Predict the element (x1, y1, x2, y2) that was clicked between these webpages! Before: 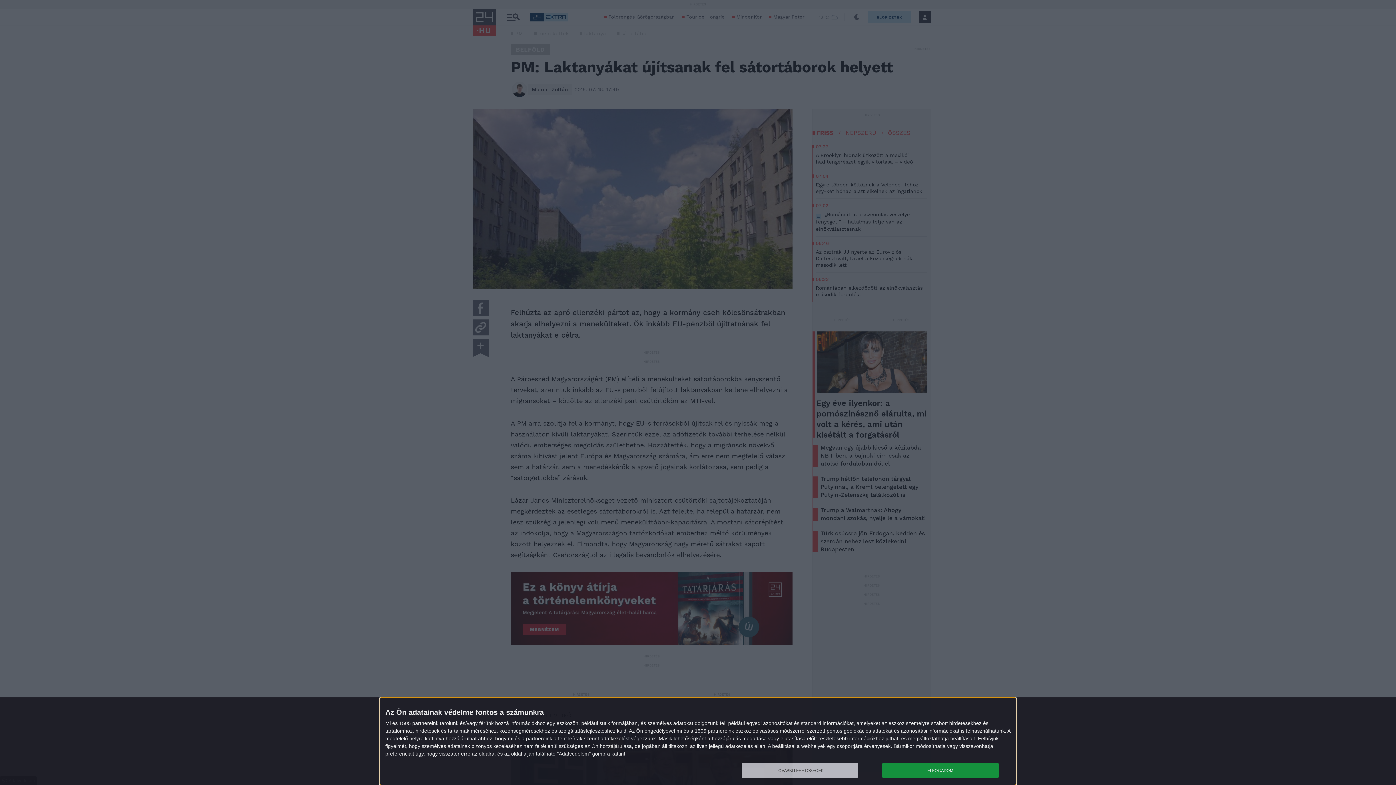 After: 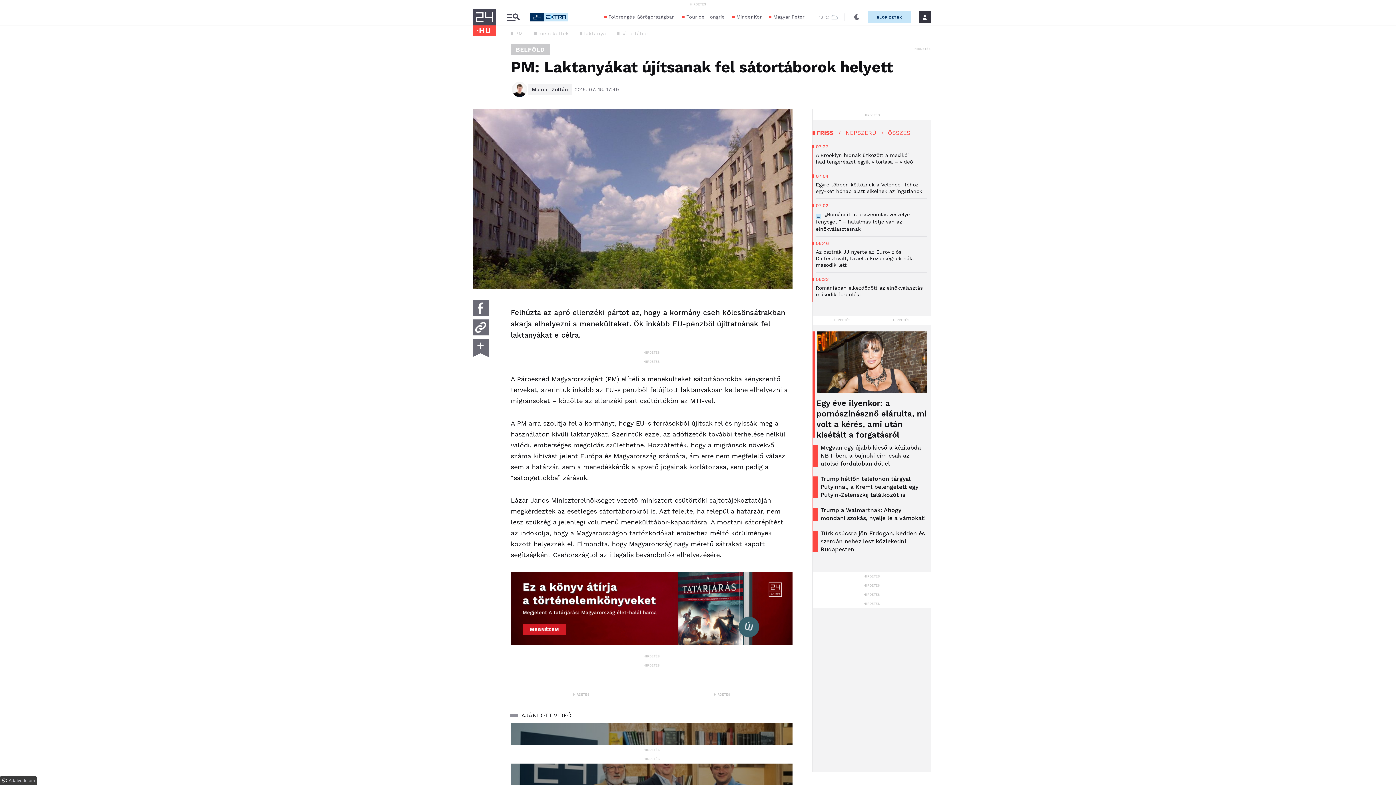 Action: bbox: (882, 763, 998, 778) label: ELFOGADOM